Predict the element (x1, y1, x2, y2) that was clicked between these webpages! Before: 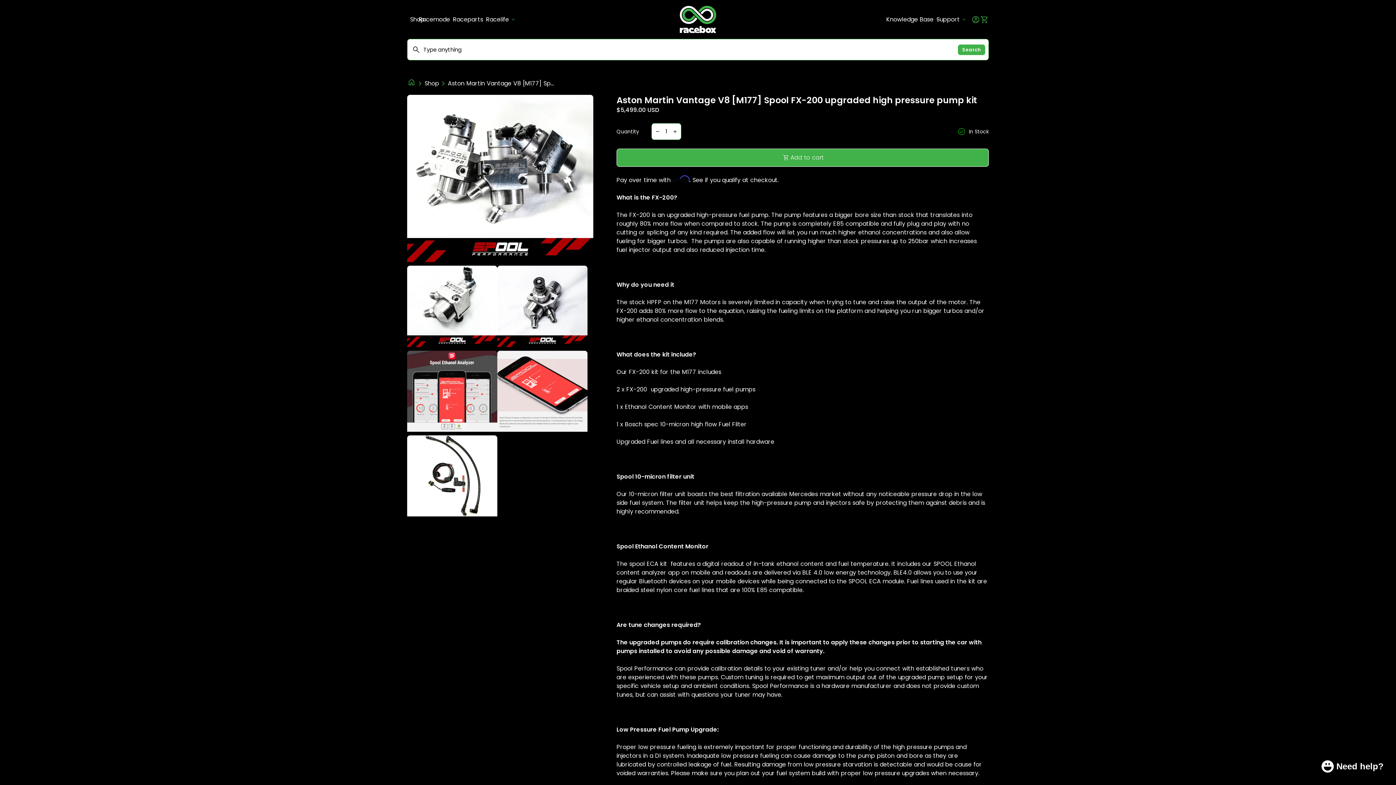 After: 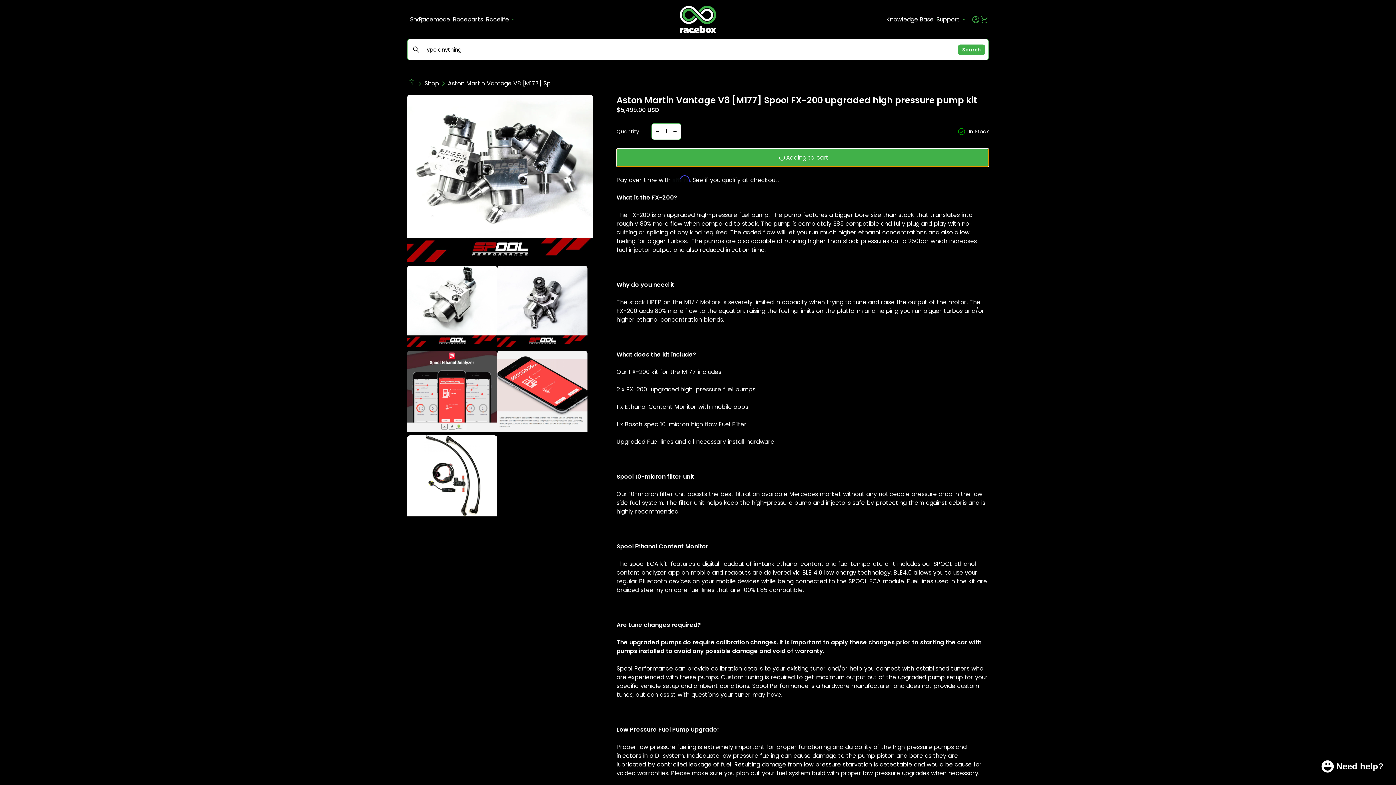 Action: bbox: (616, 148, 989, 166) label: Add to cart